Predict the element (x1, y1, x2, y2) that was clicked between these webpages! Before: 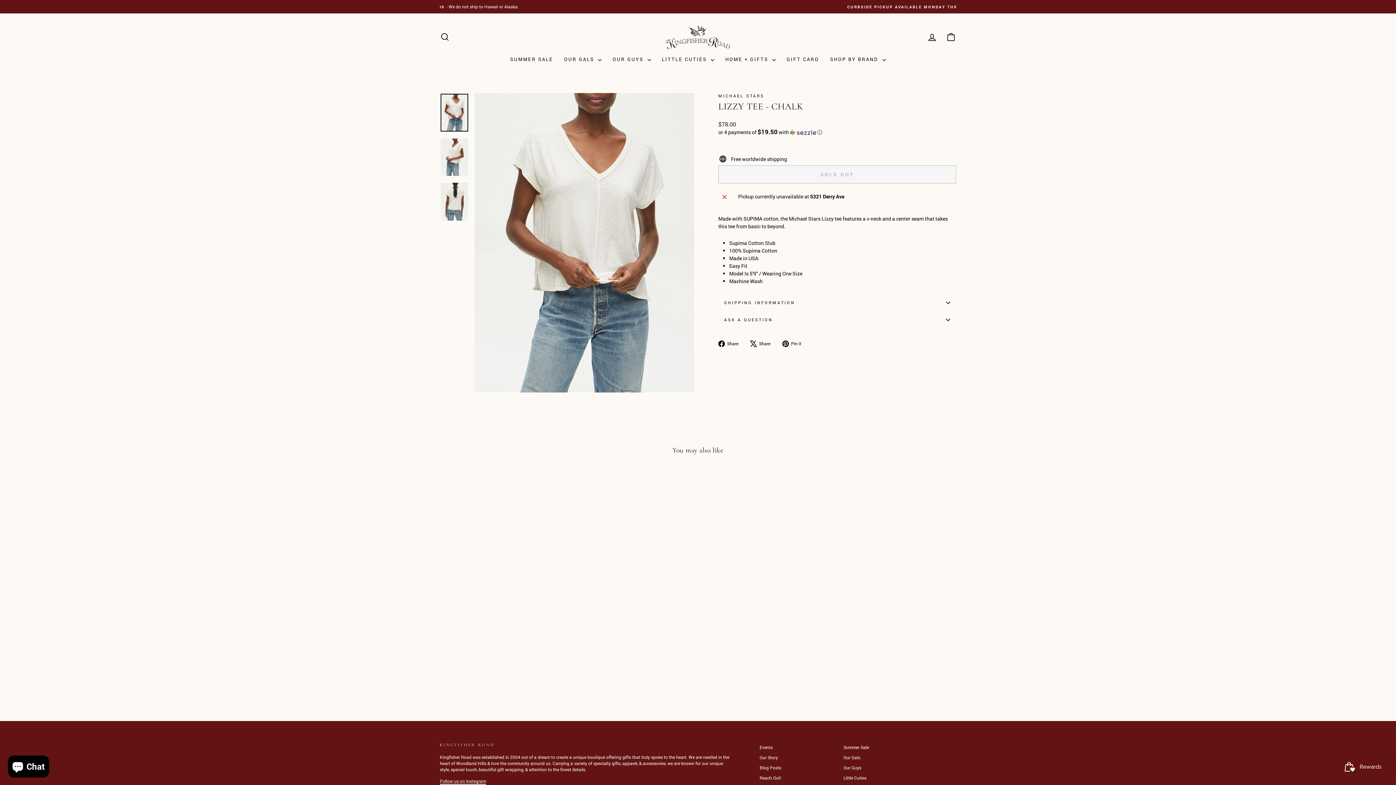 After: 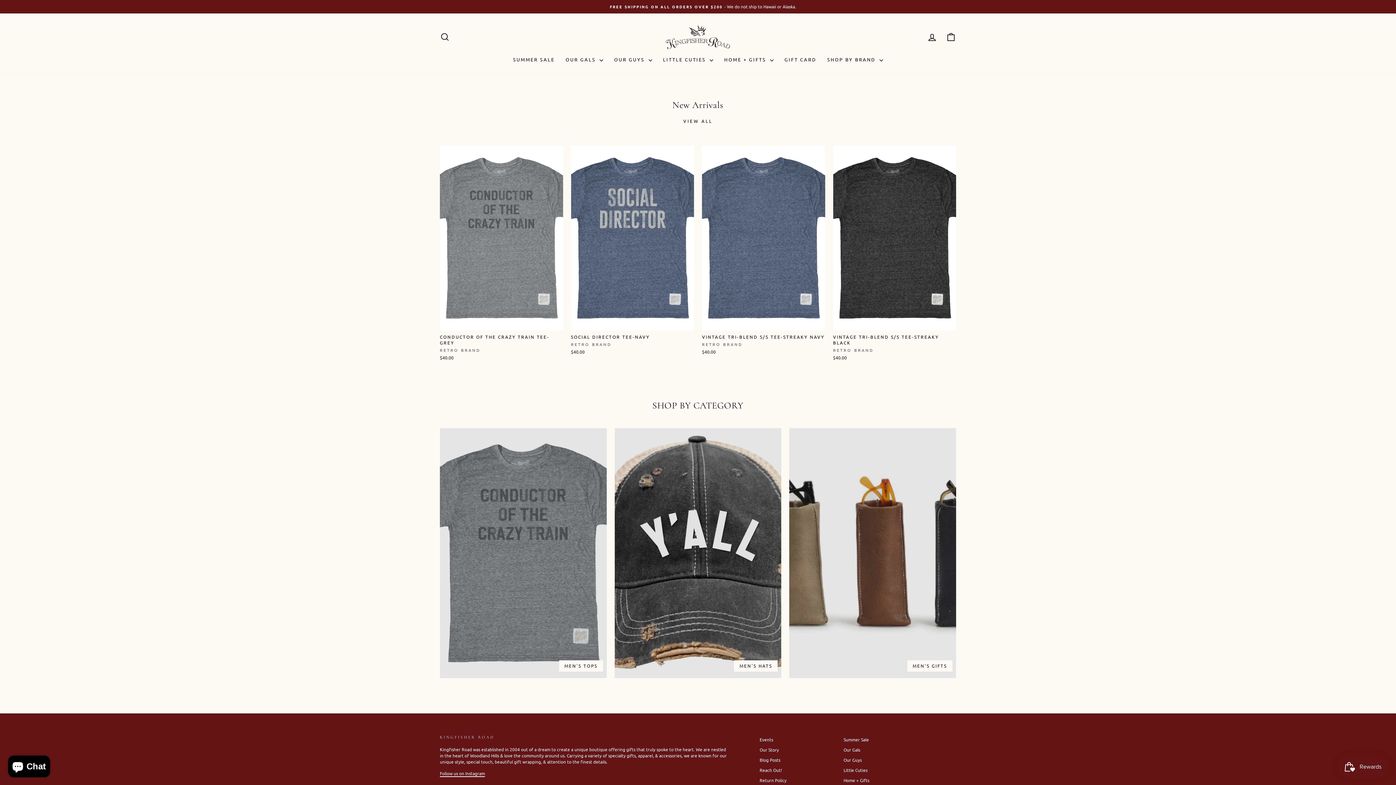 Action: label: Our Guys bbox: (843, 763, 861, 772)